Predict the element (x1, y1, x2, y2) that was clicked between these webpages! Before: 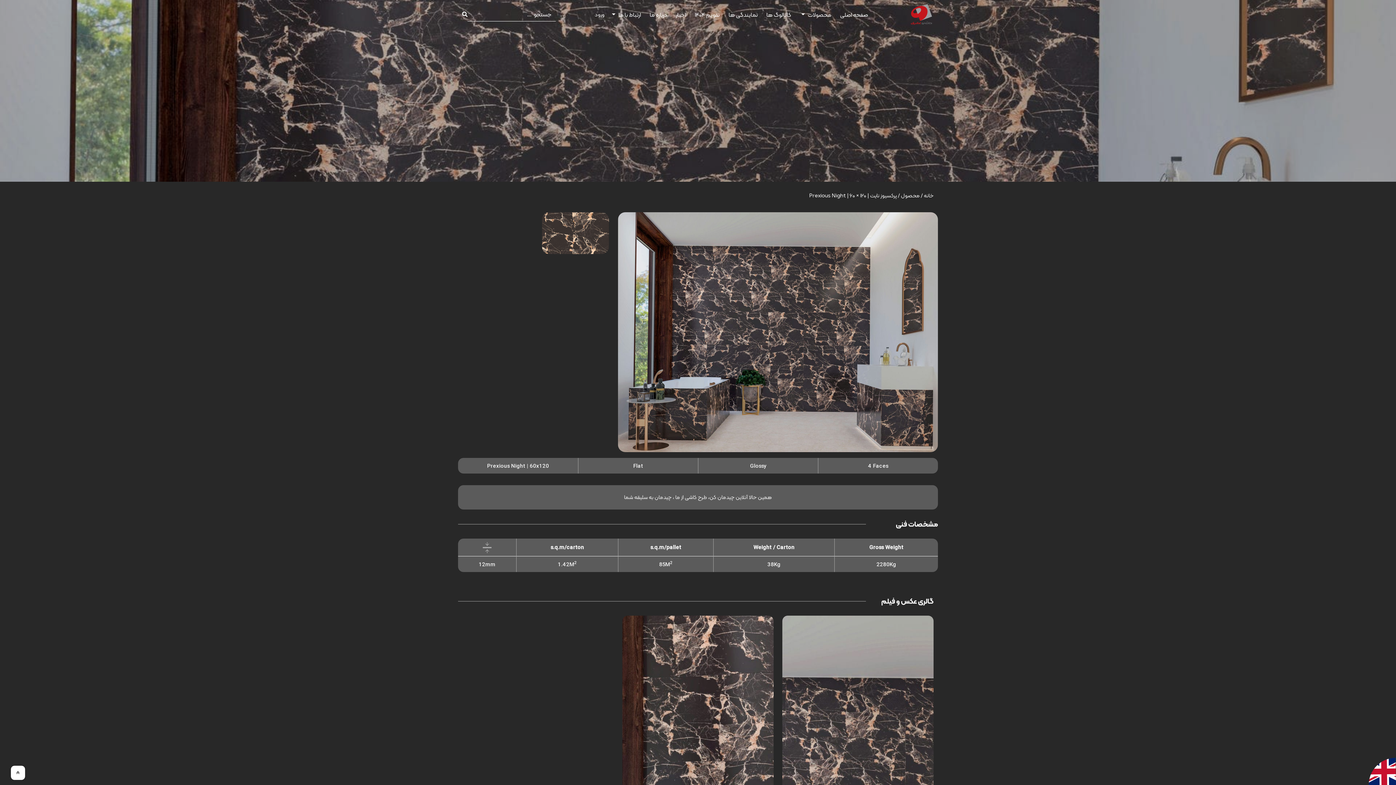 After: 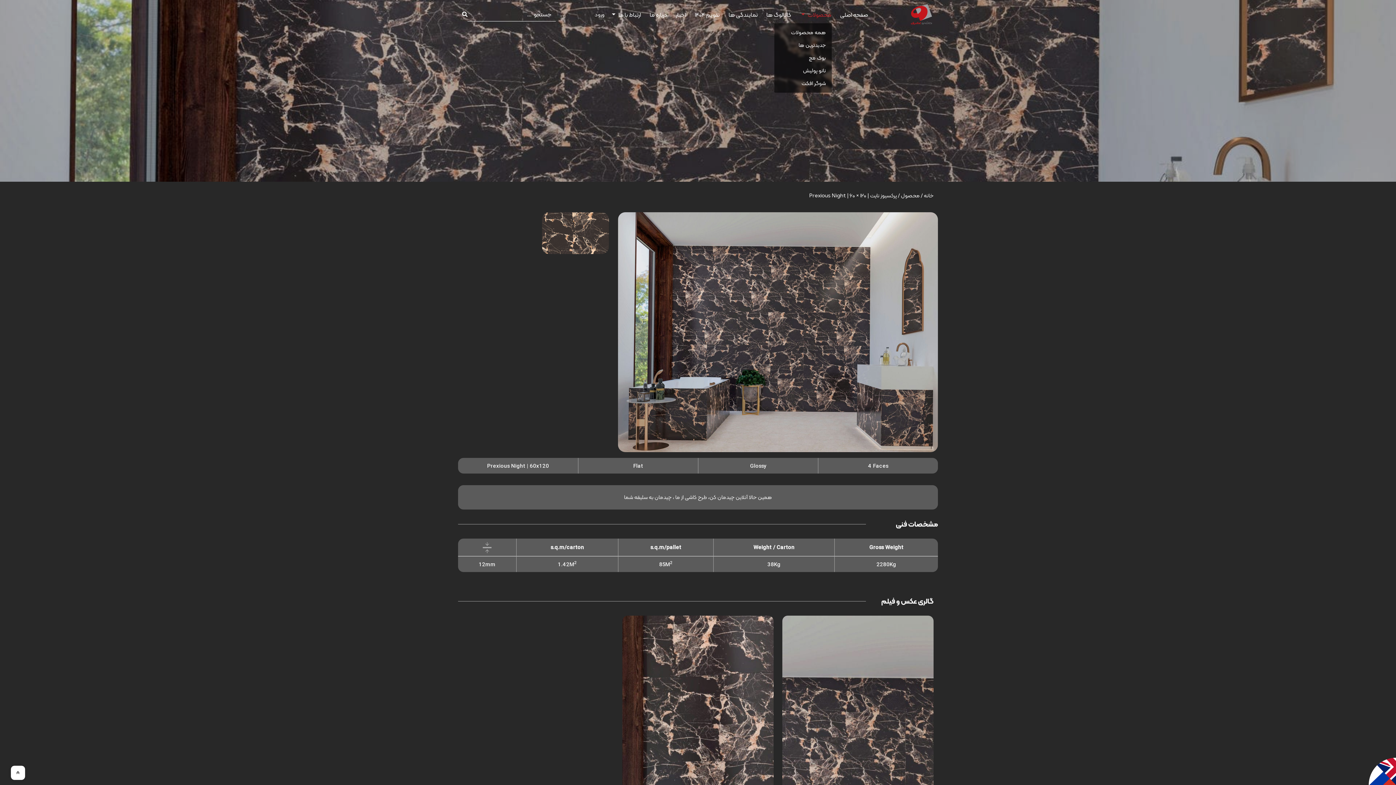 Action: label: محصولات bbox: (794, 6, 834, 22)